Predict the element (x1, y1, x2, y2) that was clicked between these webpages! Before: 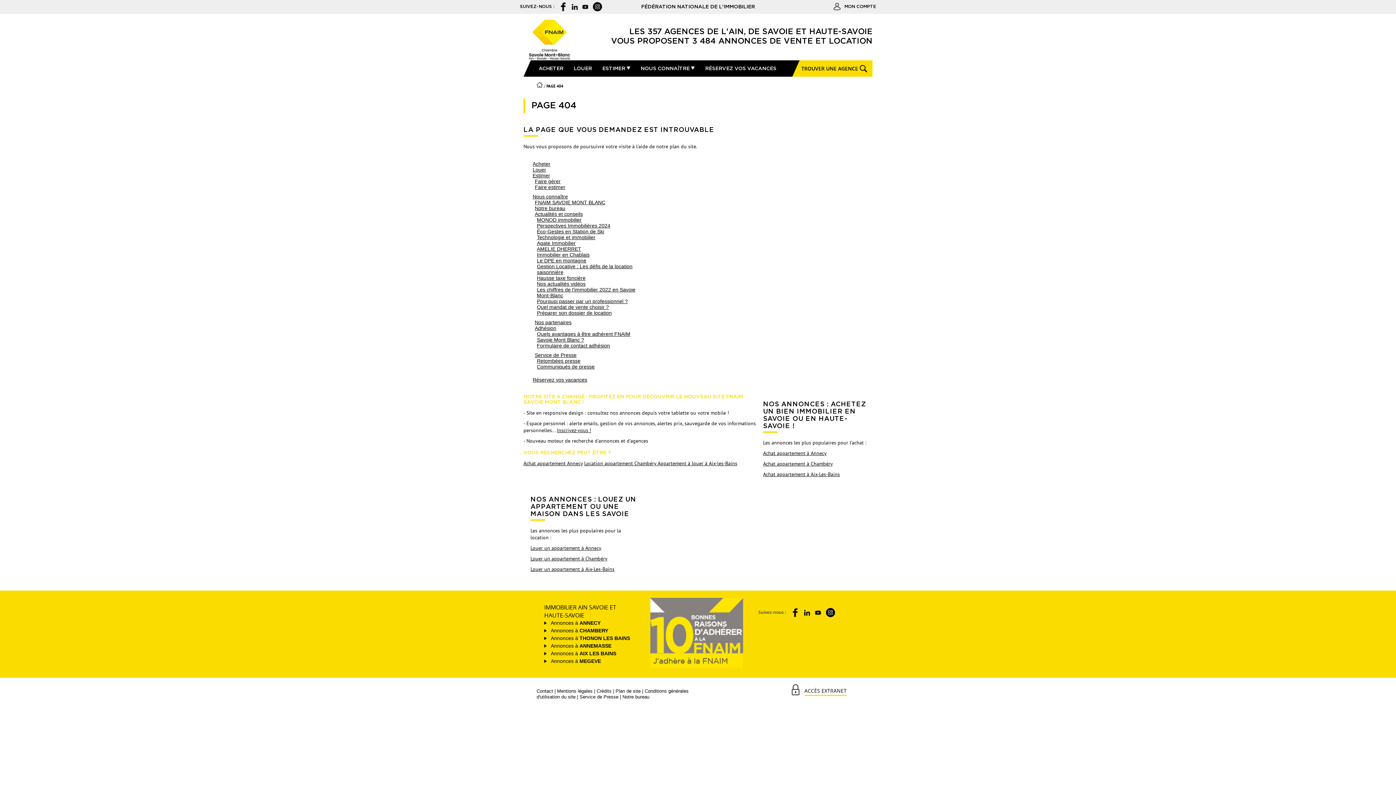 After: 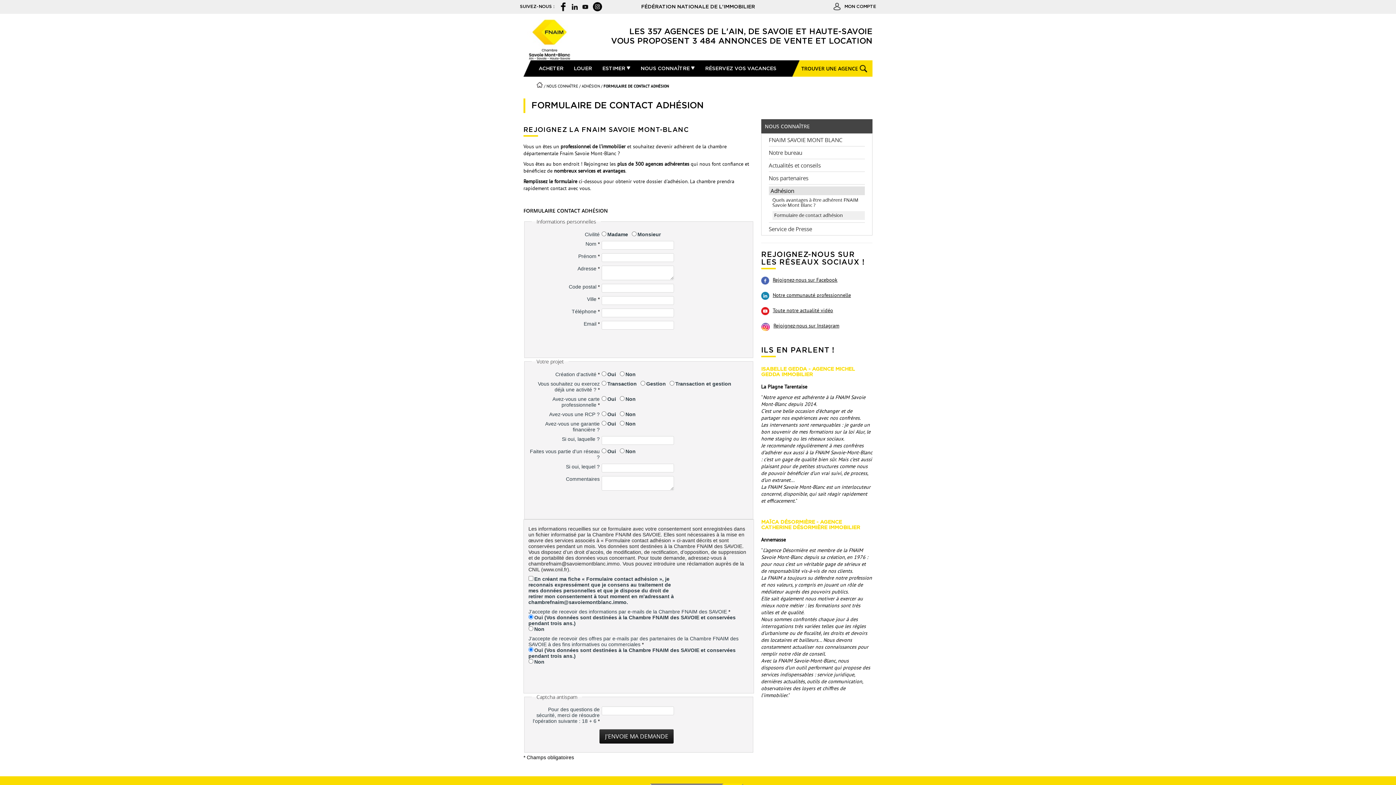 Action: label: Formulaire de contact adhésion bbox: (537, 342, 610, 348)